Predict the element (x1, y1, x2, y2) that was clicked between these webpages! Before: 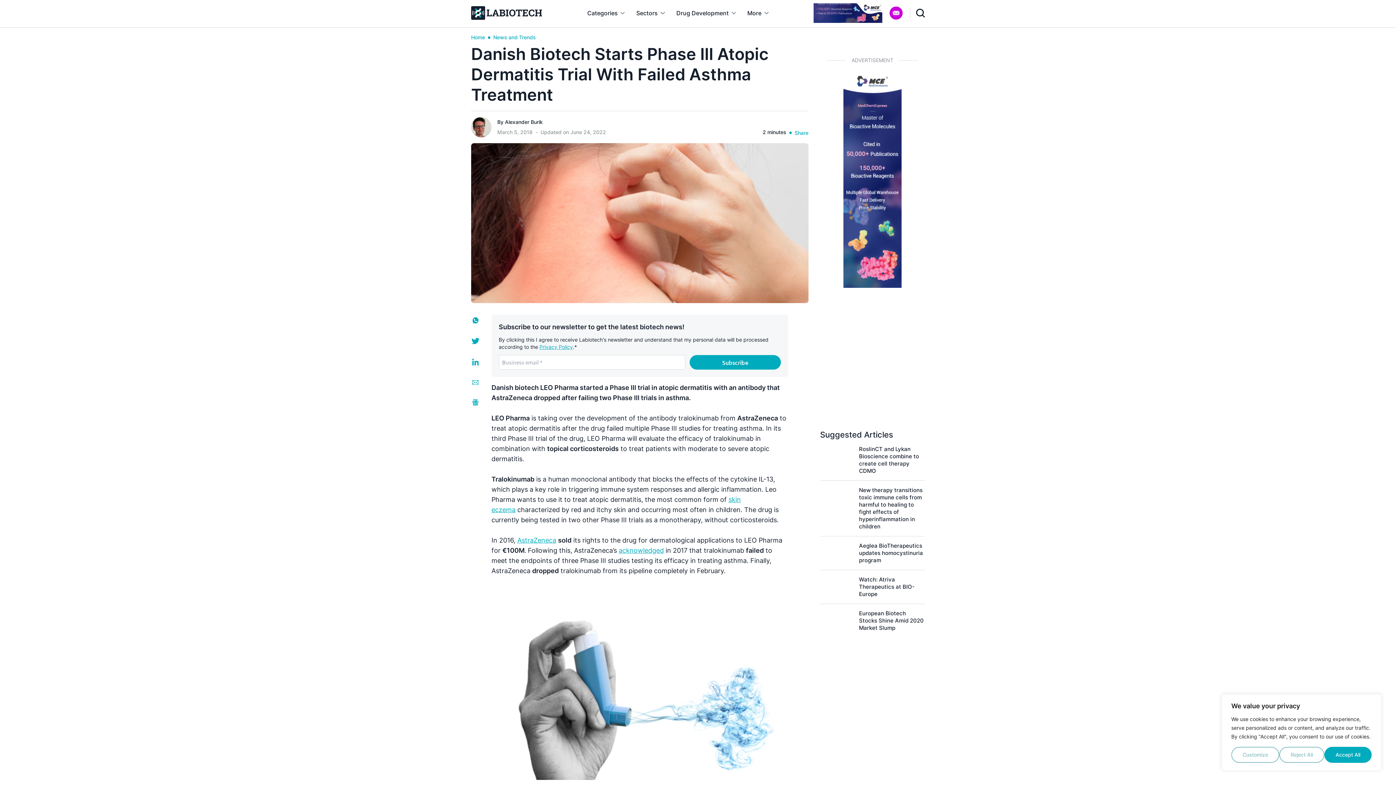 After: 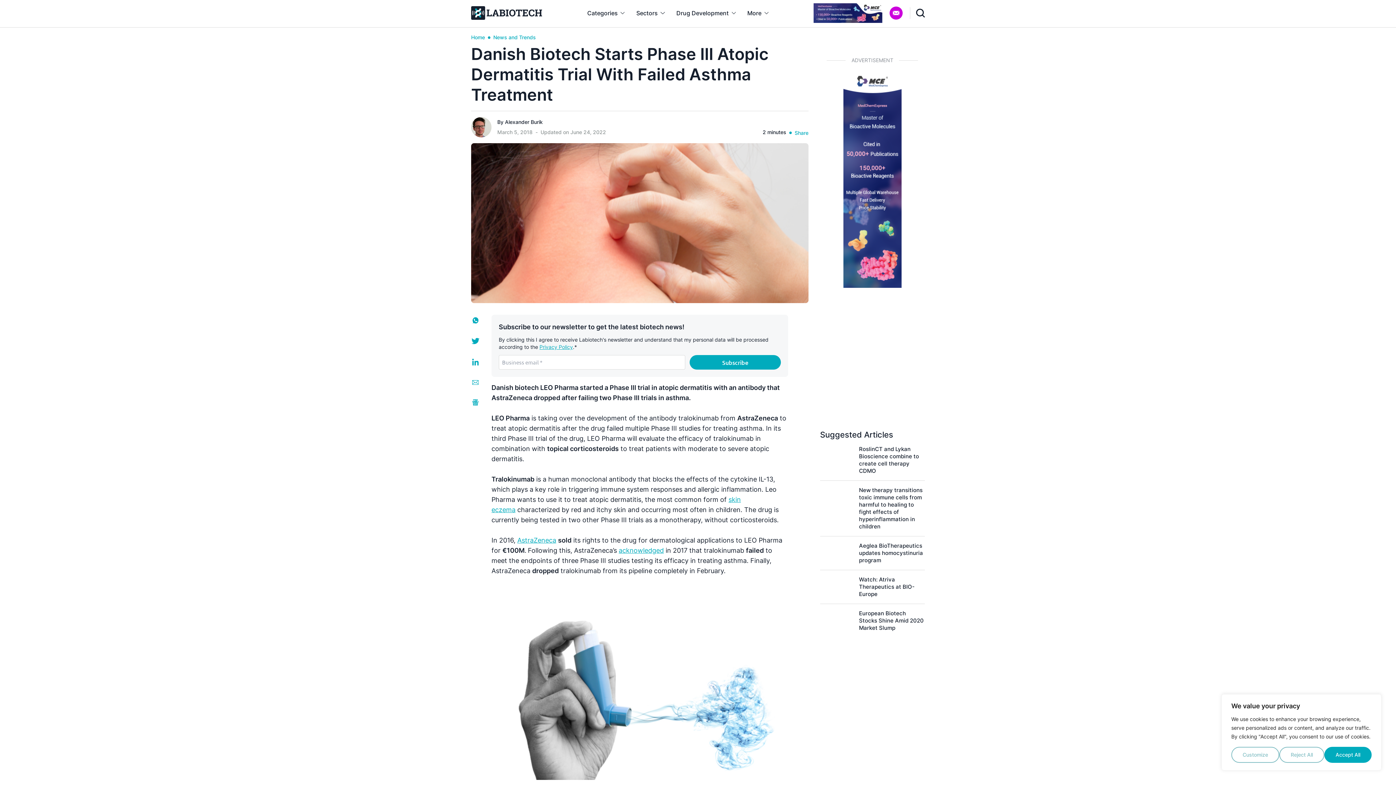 Action: bbox: (820, 69, 925, 288)